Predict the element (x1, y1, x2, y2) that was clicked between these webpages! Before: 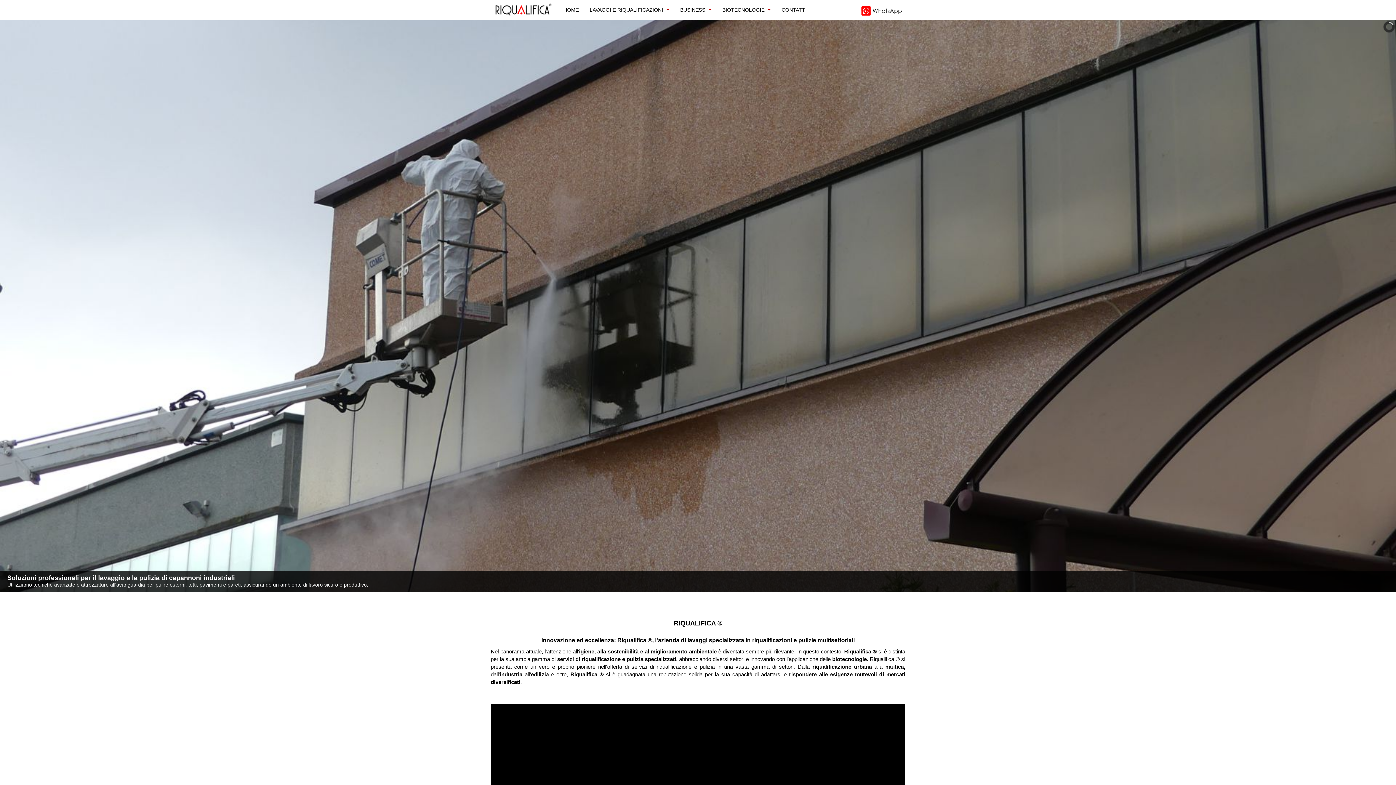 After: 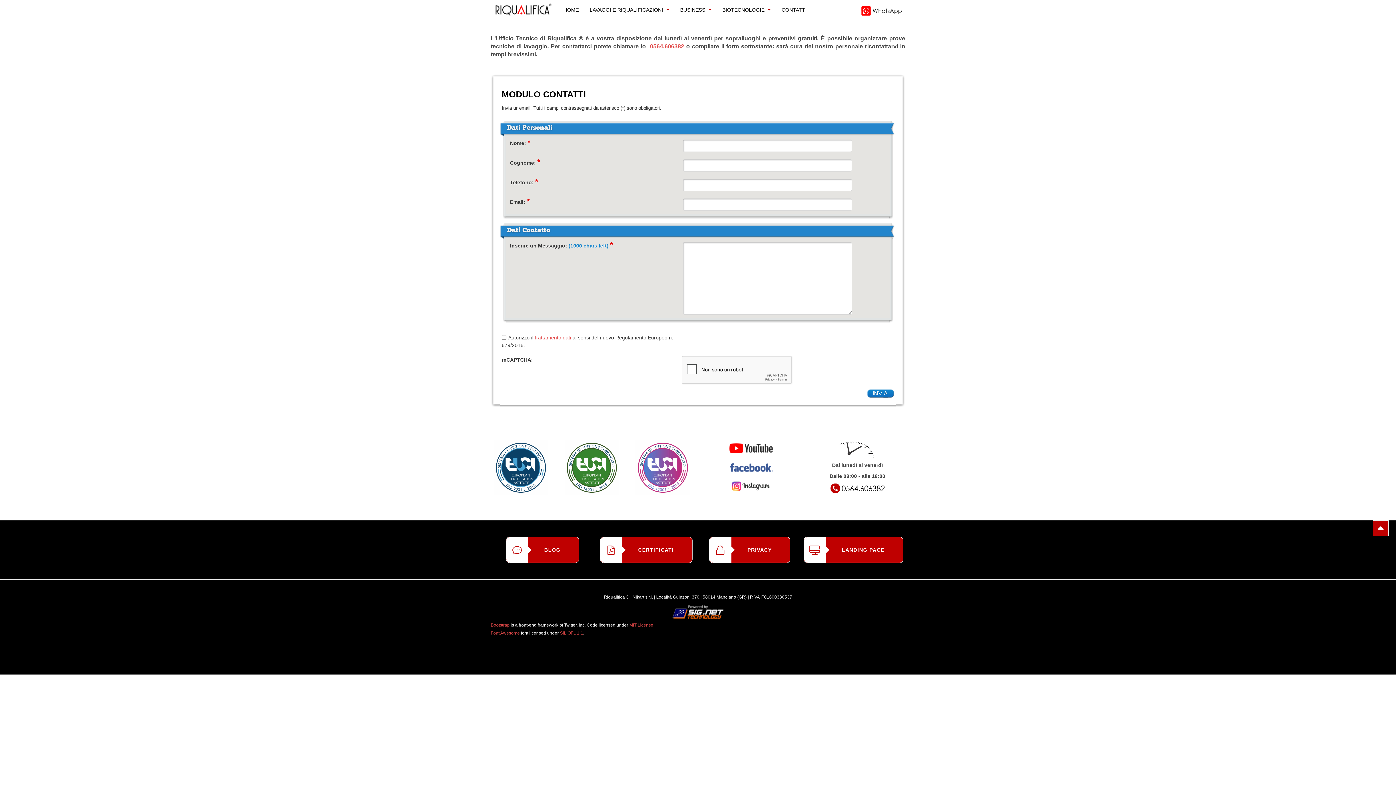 Action: bbox: (781, 0, 806, 20) label: CONTATTI